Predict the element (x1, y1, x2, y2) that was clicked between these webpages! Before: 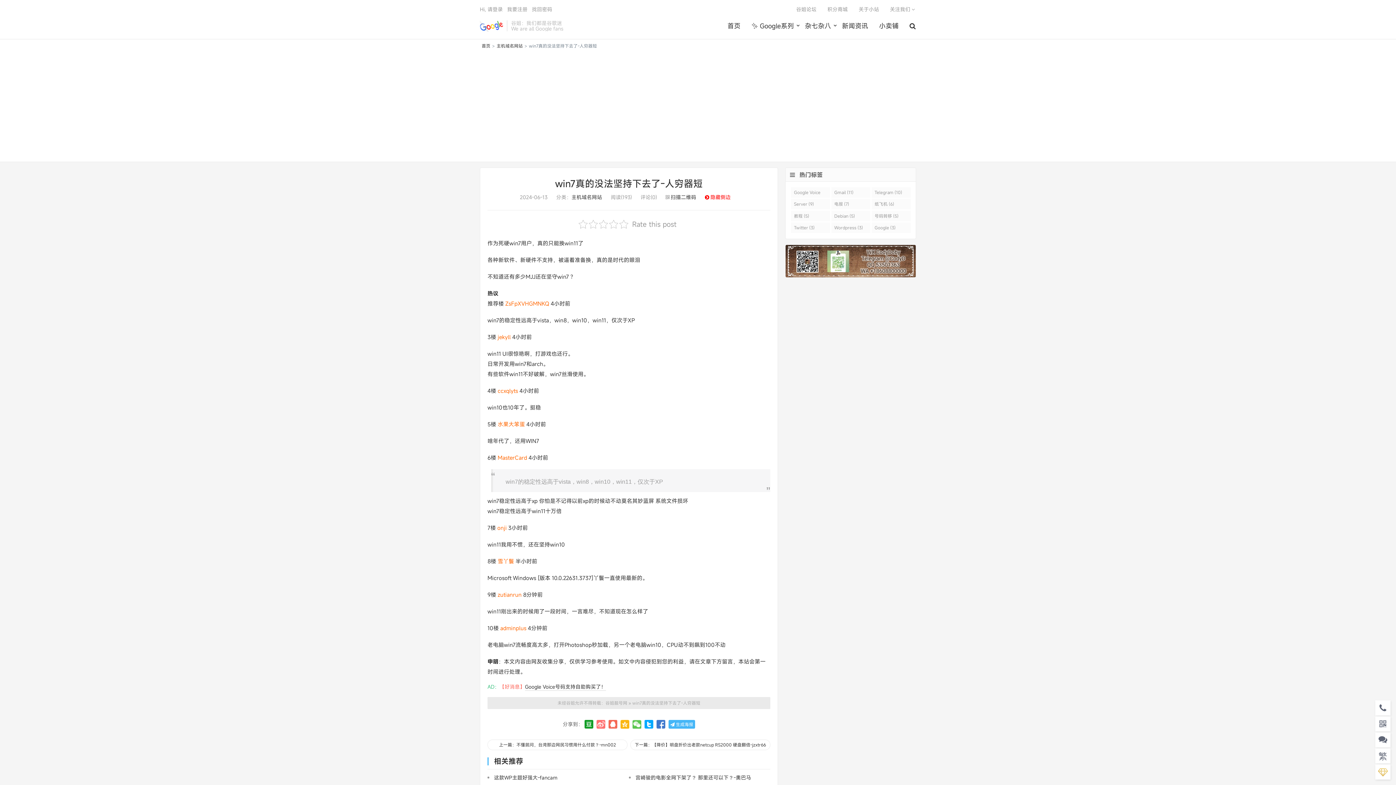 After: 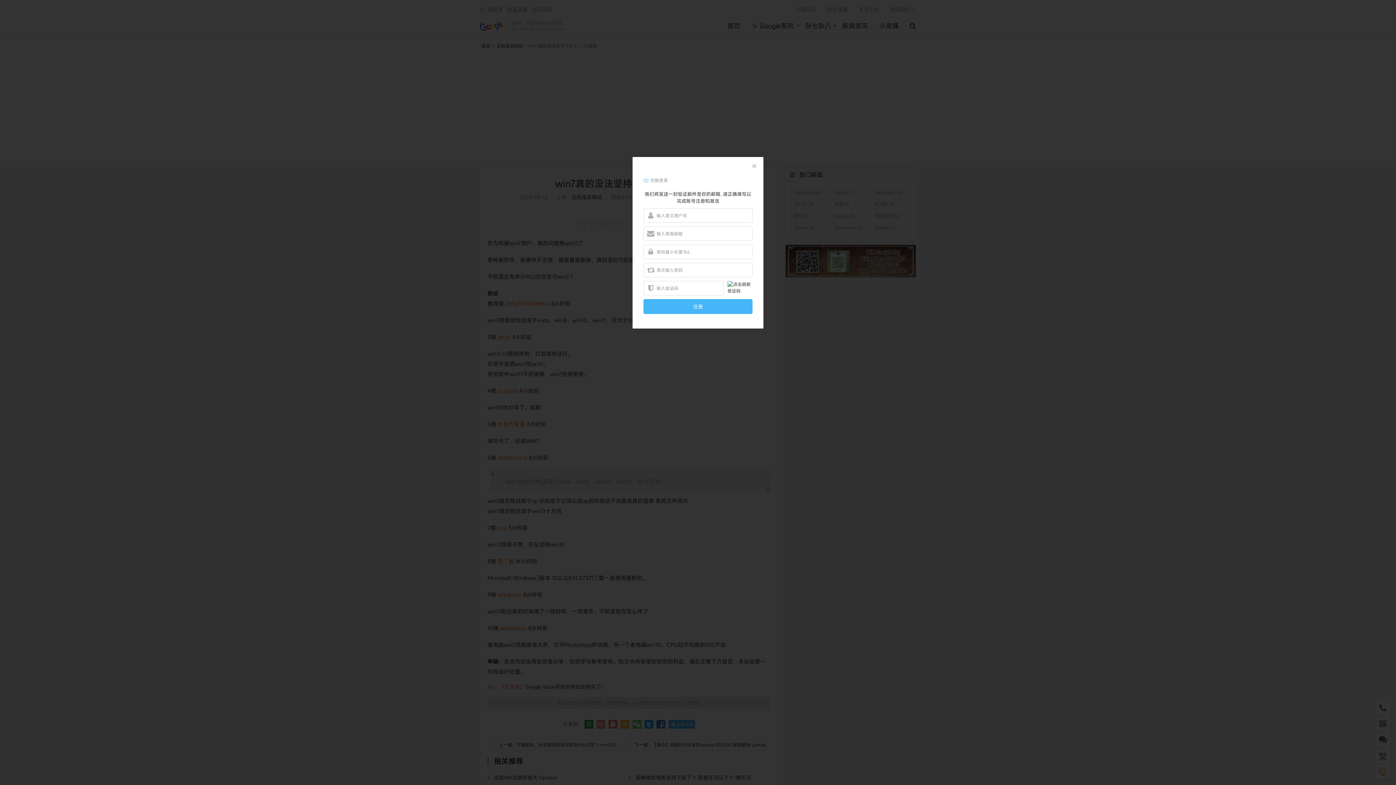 Action: label: 我要注册 bbox: (507, 5, 527, 12)